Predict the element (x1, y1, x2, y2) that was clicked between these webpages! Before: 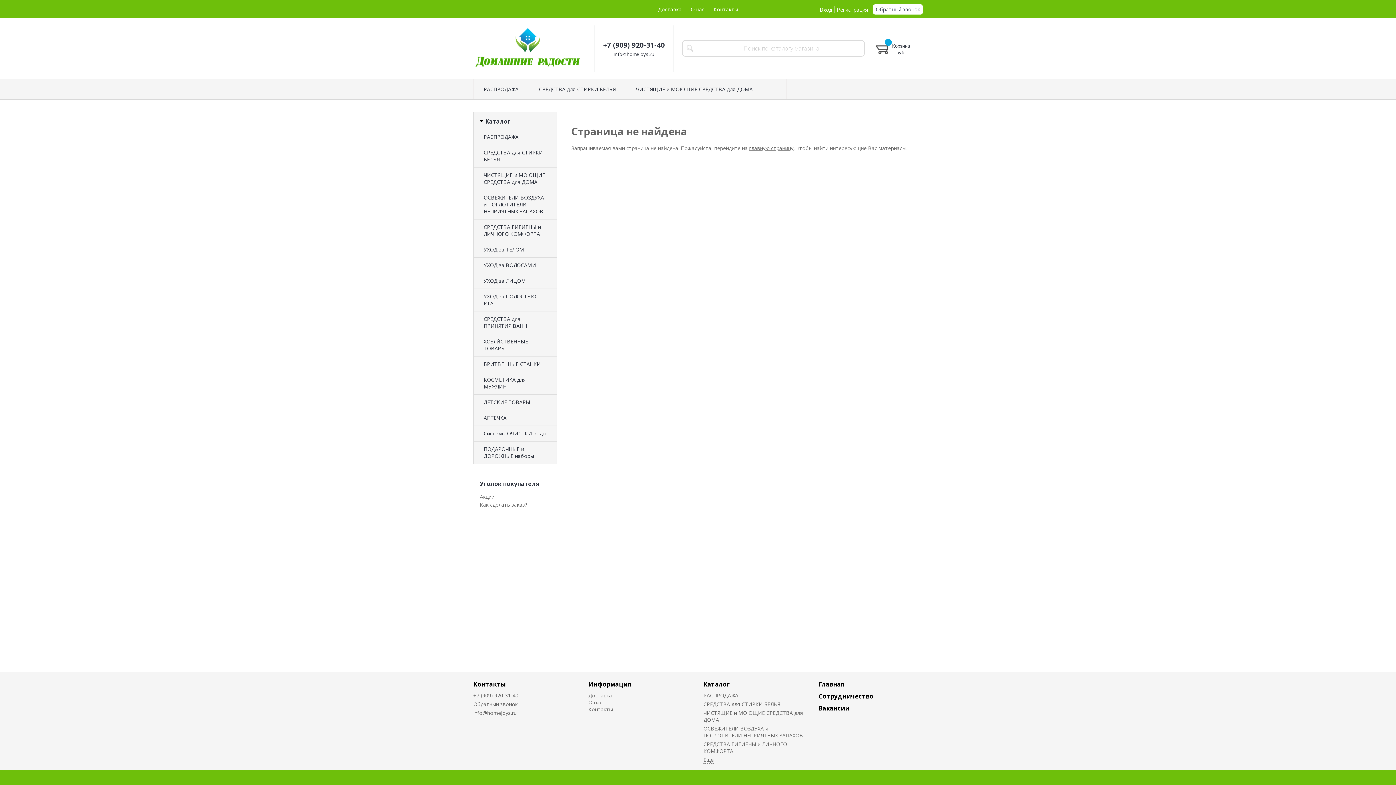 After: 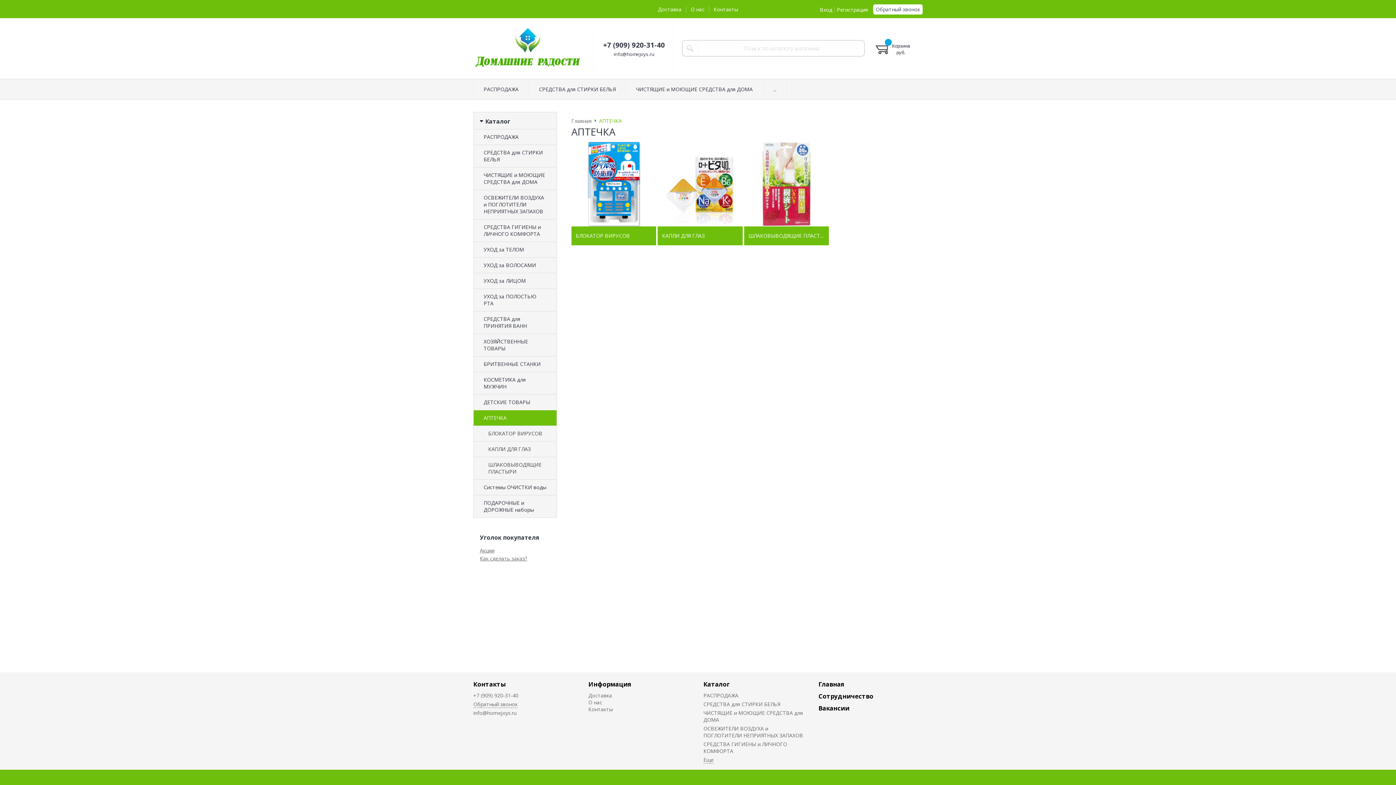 Action: label: АПТЕЧКА bbox: (473, 410, 556, 425)